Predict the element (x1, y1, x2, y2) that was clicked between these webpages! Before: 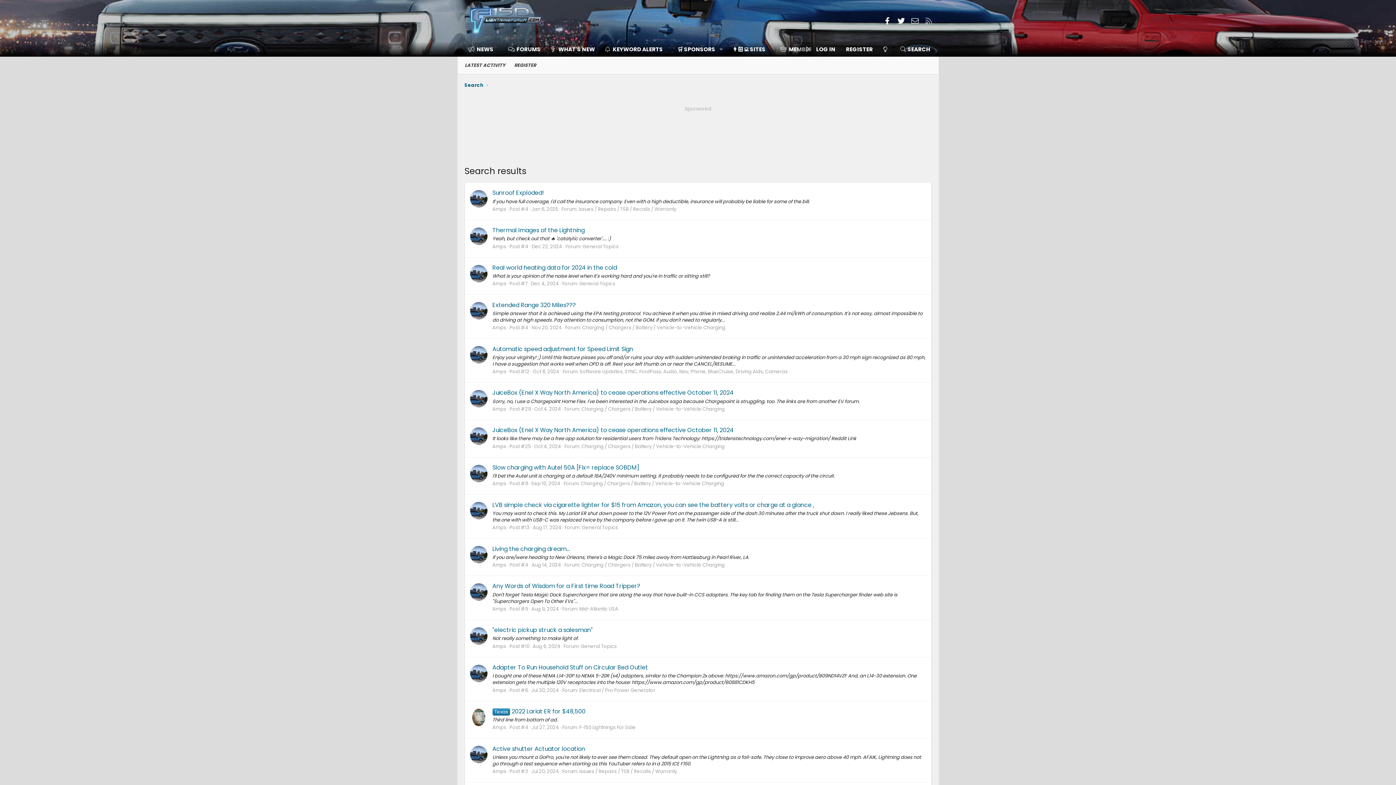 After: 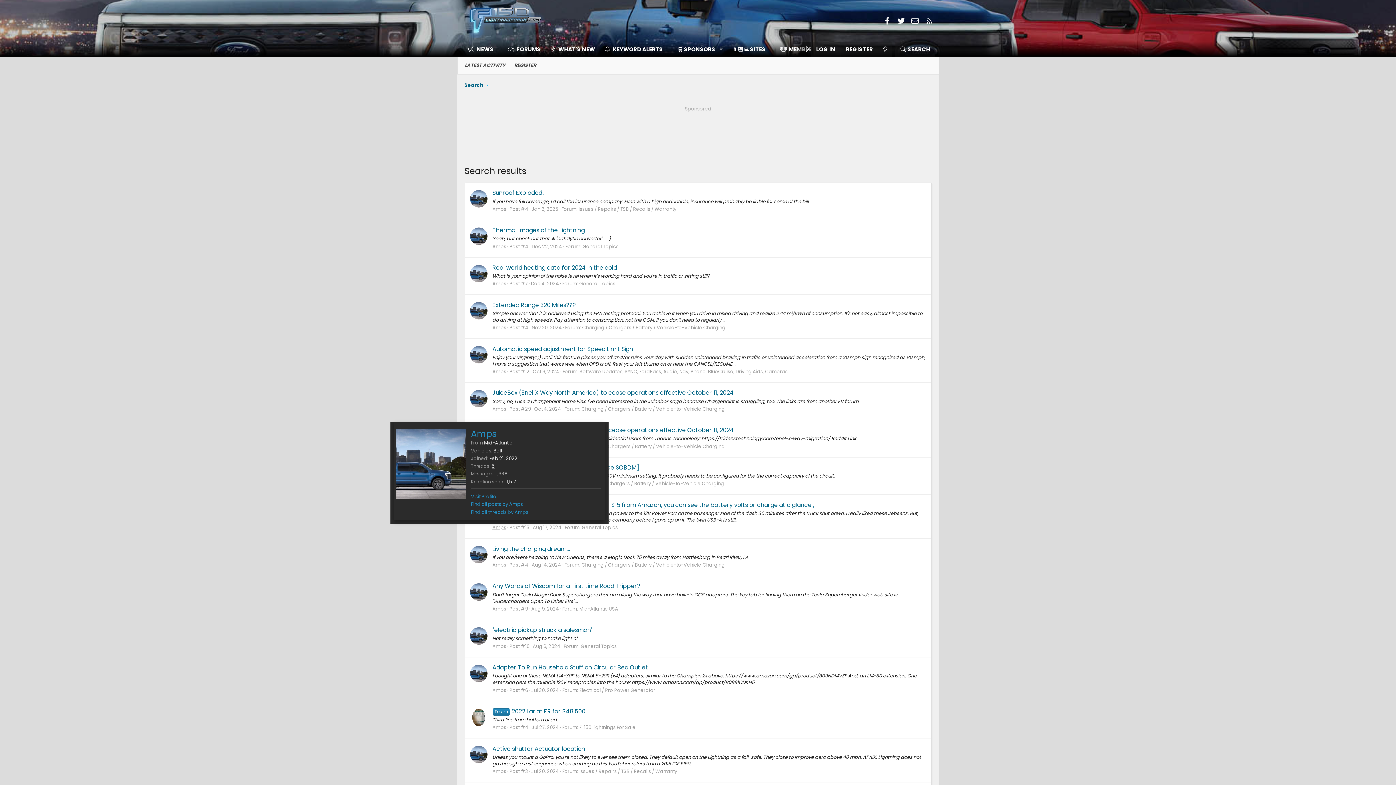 Action: label: Amps bbox: (492, 524, 506, 531)